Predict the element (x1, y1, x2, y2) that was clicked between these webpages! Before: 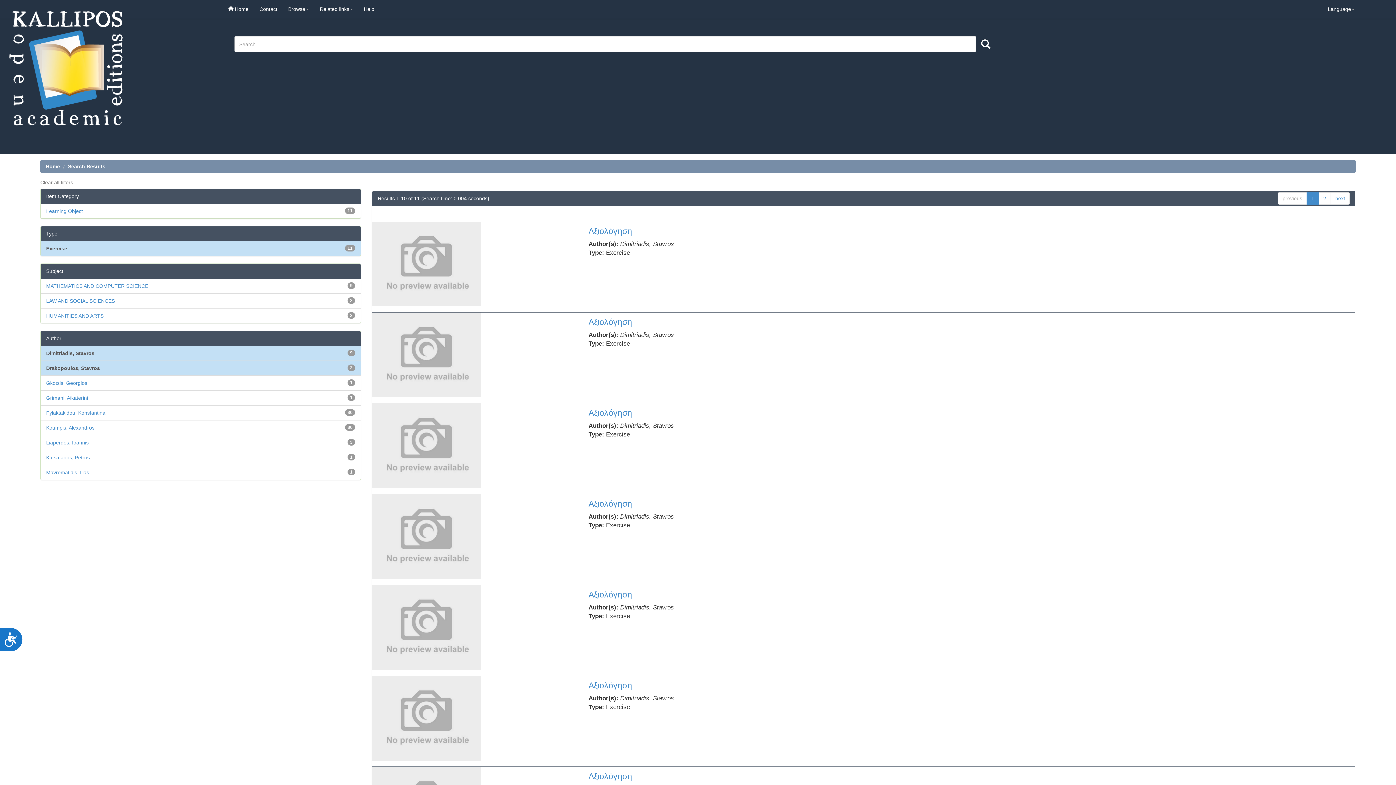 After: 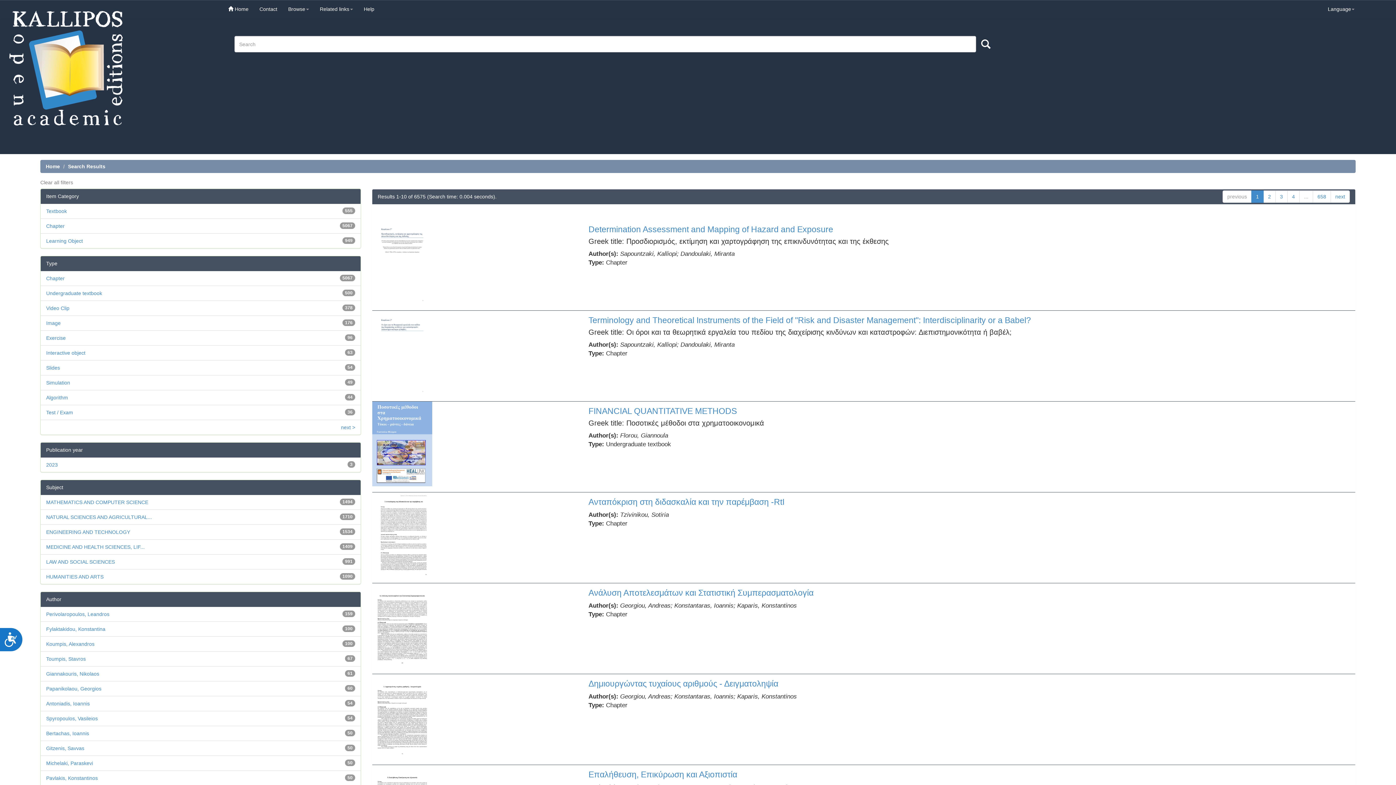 Action: bbox: (976, 36, 995, 52)